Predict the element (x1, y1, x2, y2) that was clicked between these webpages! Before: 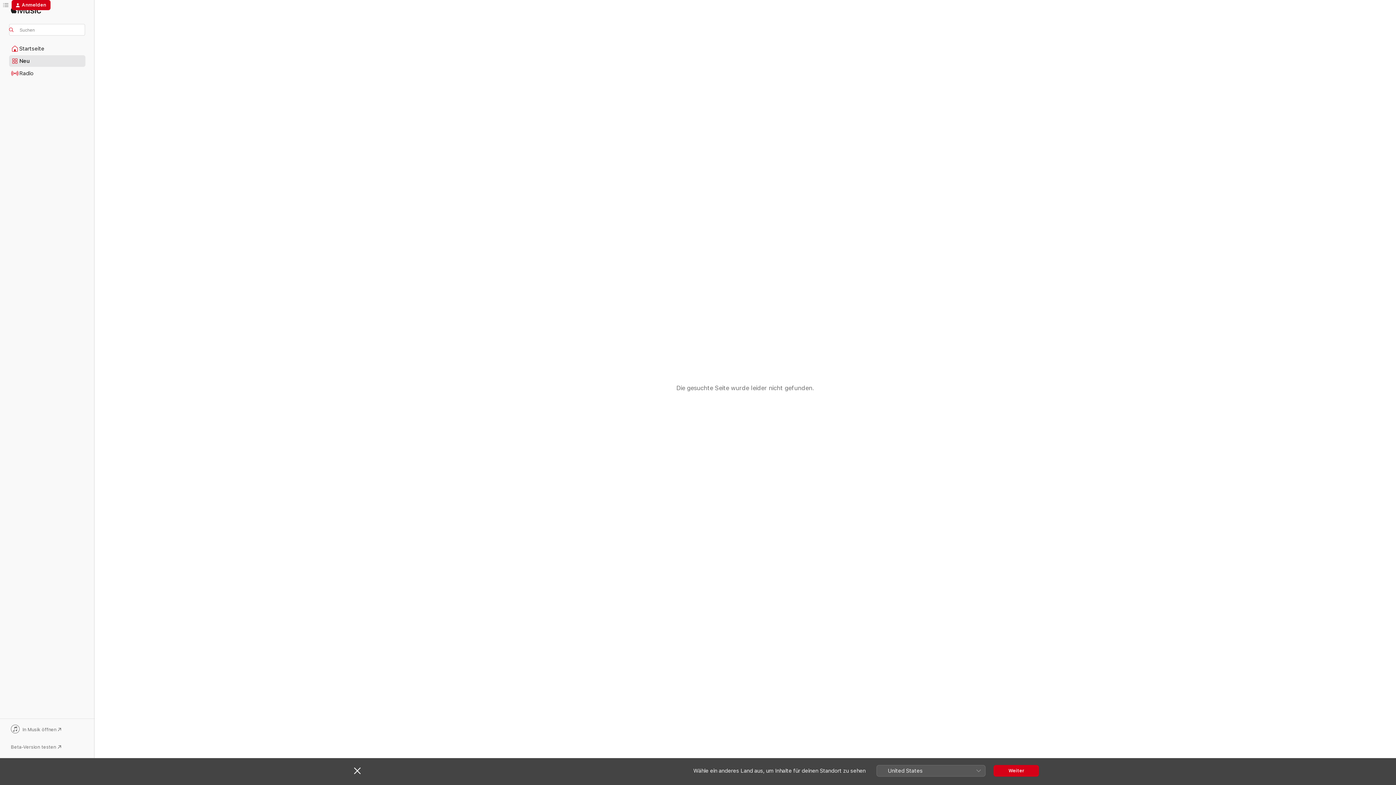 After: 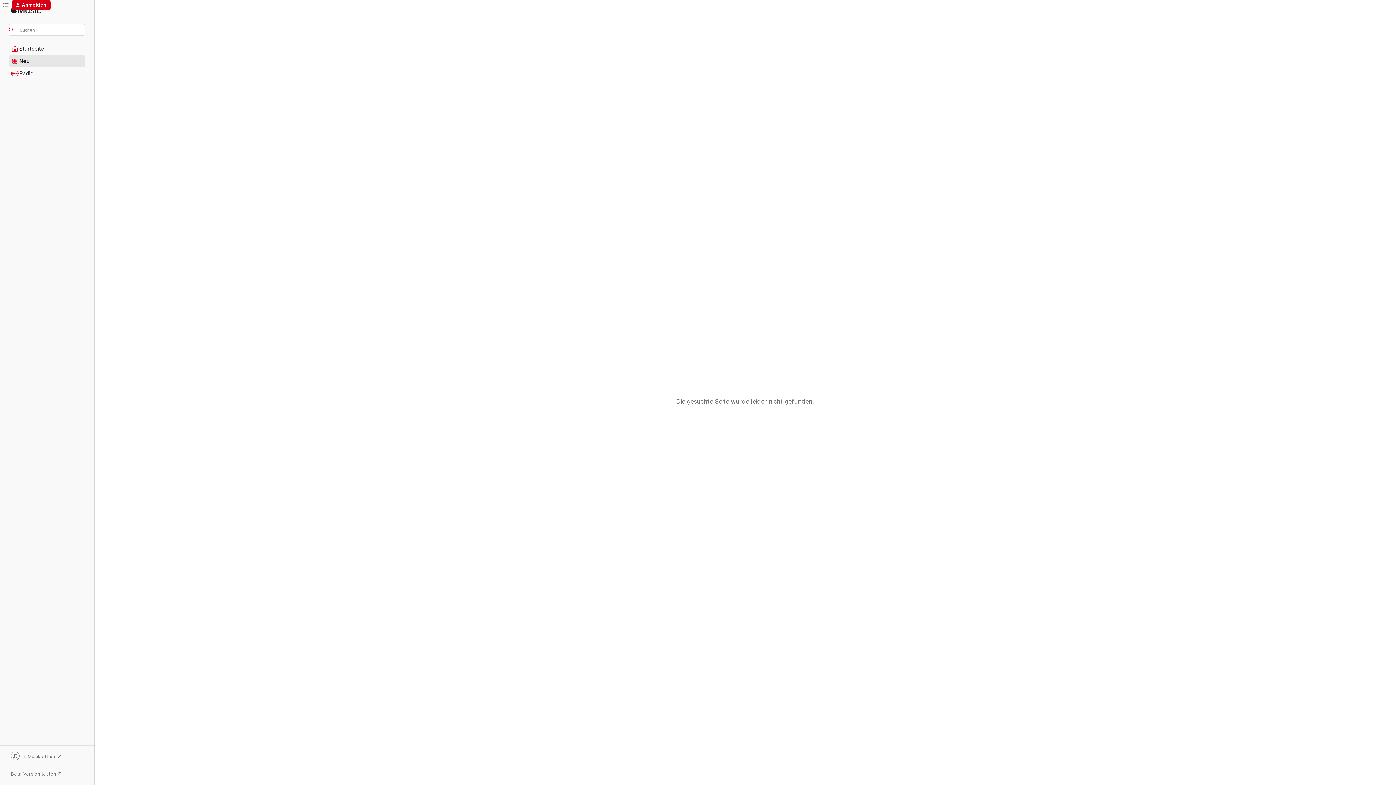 Action: label: Schließen bbox: (354, 767, 360, 774)